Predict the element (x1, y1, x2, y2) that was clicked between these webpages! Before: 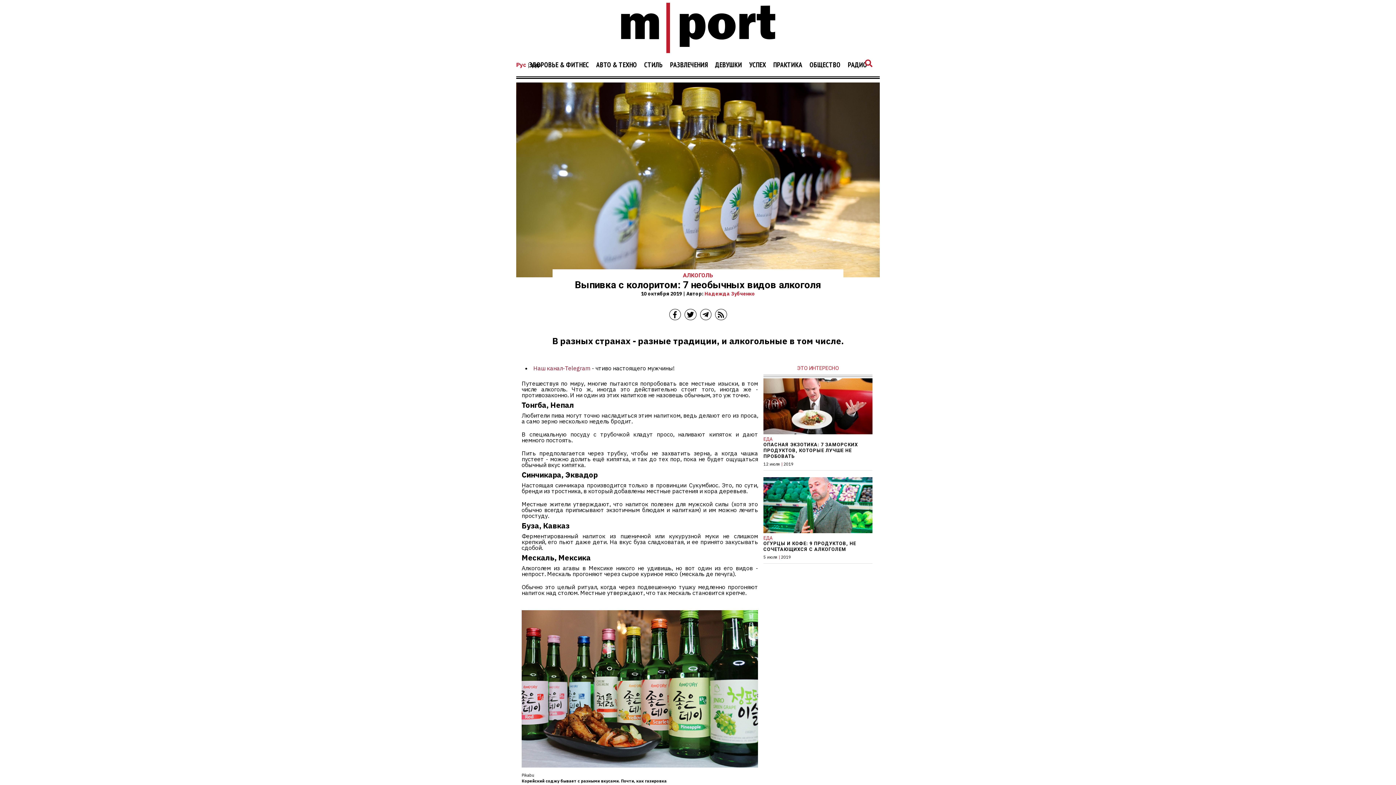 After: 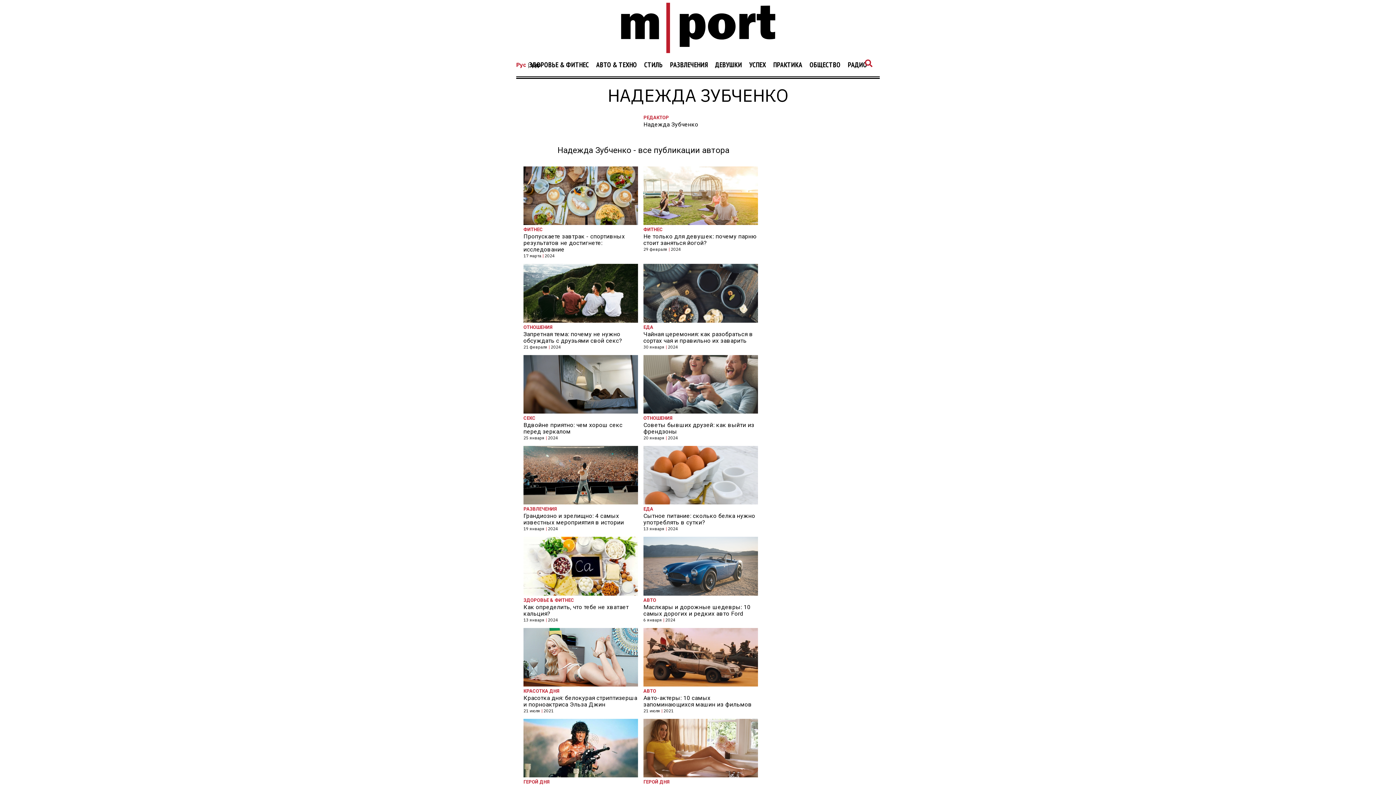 Action: bbox: (704, 290, 755, 297) label: Надежда Зубченко